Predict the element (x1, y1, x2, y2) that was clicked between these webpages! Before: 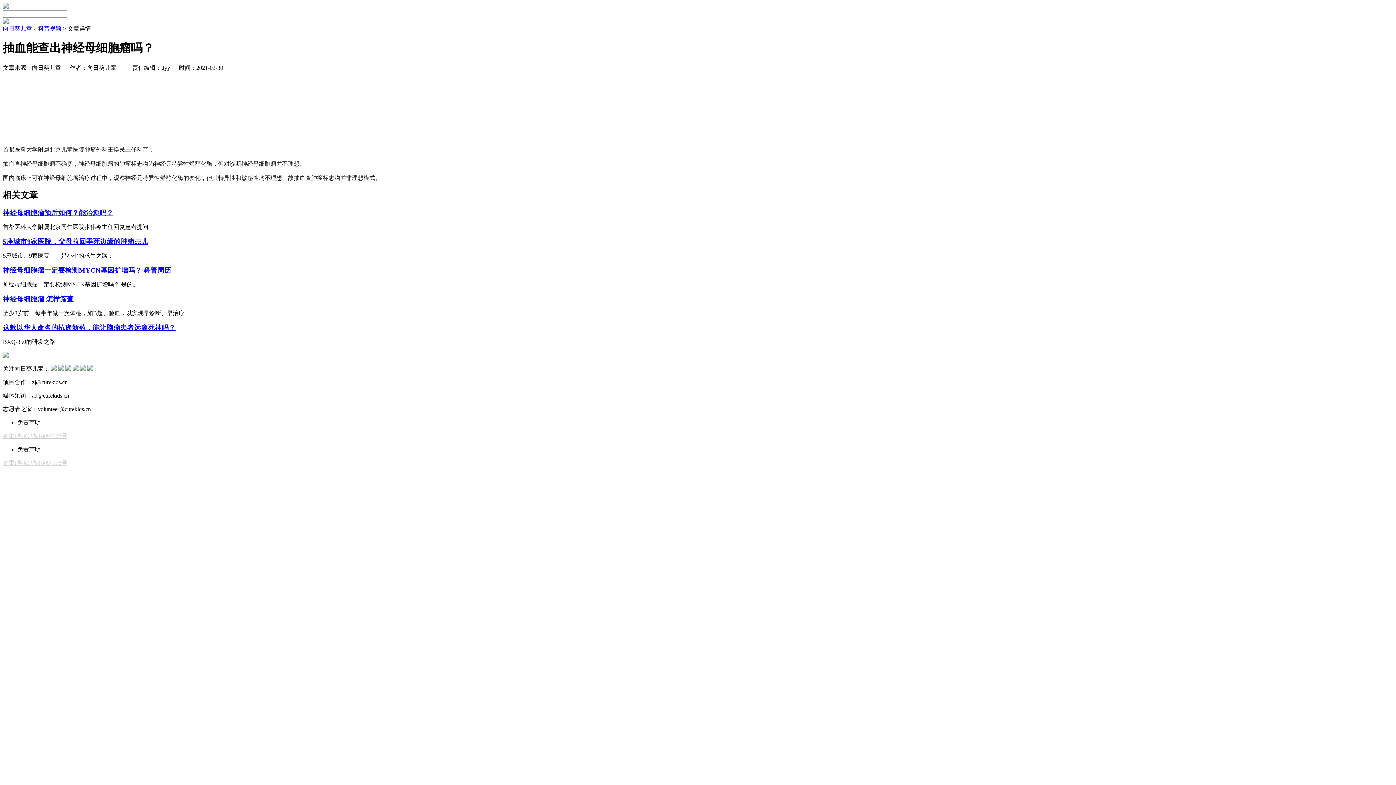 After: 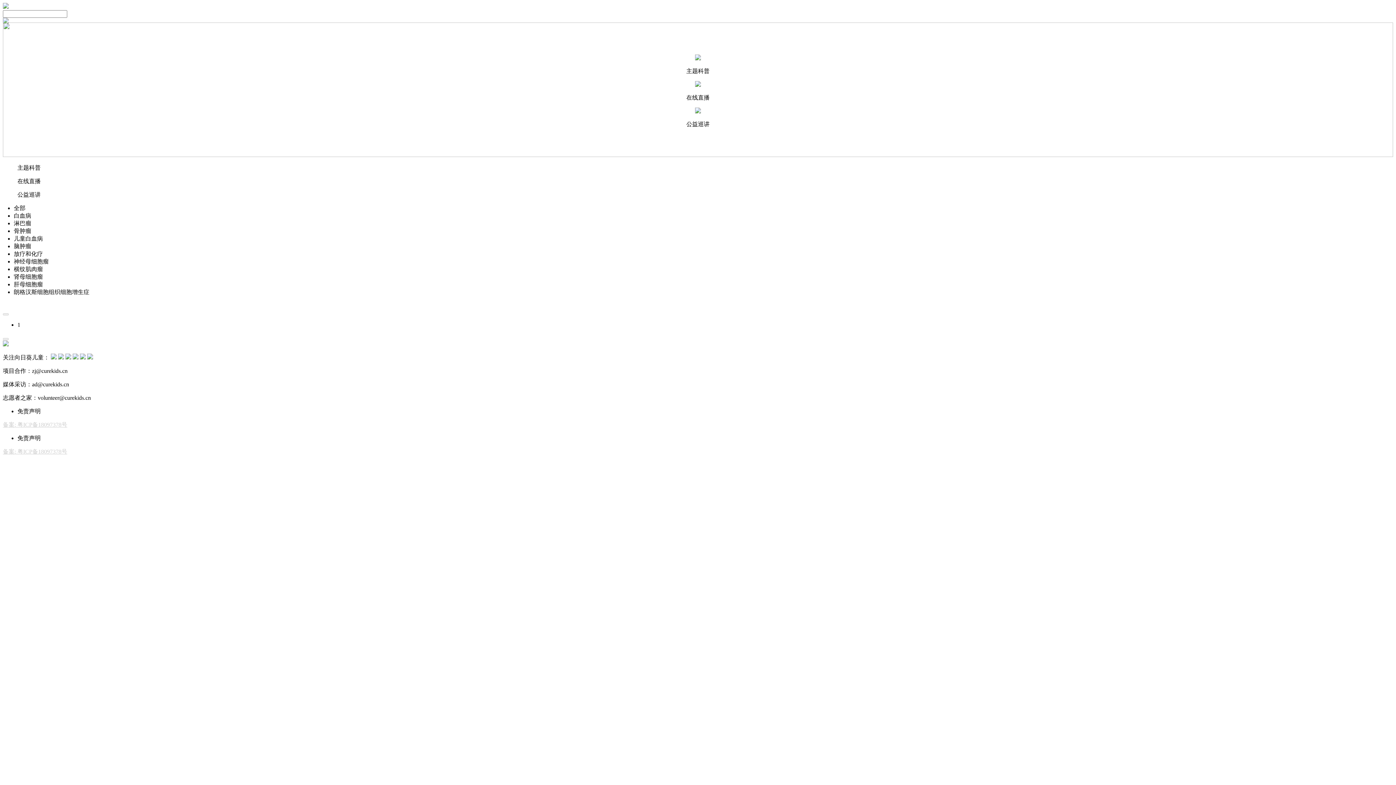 Action: bbox: (38, 25, 66, 31) label: 科普视频 >